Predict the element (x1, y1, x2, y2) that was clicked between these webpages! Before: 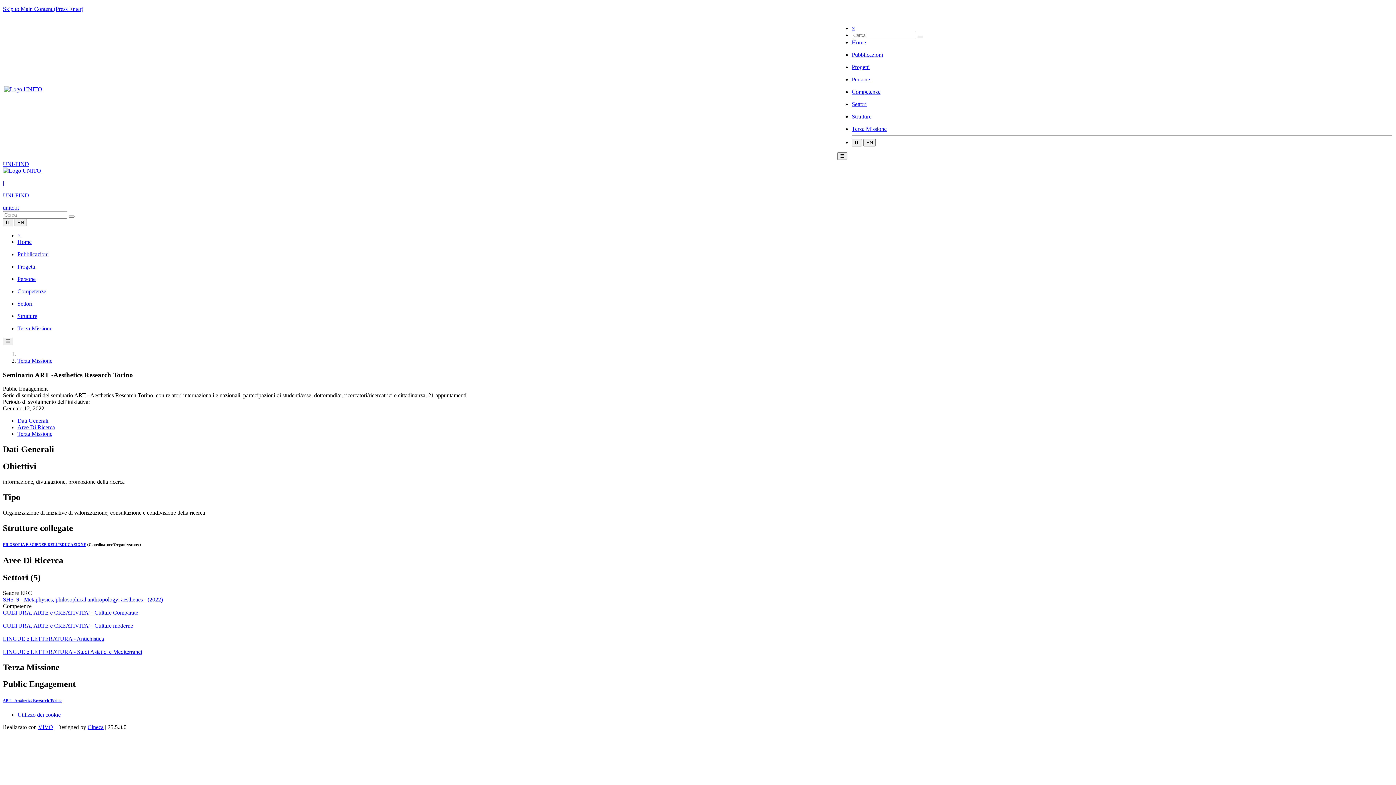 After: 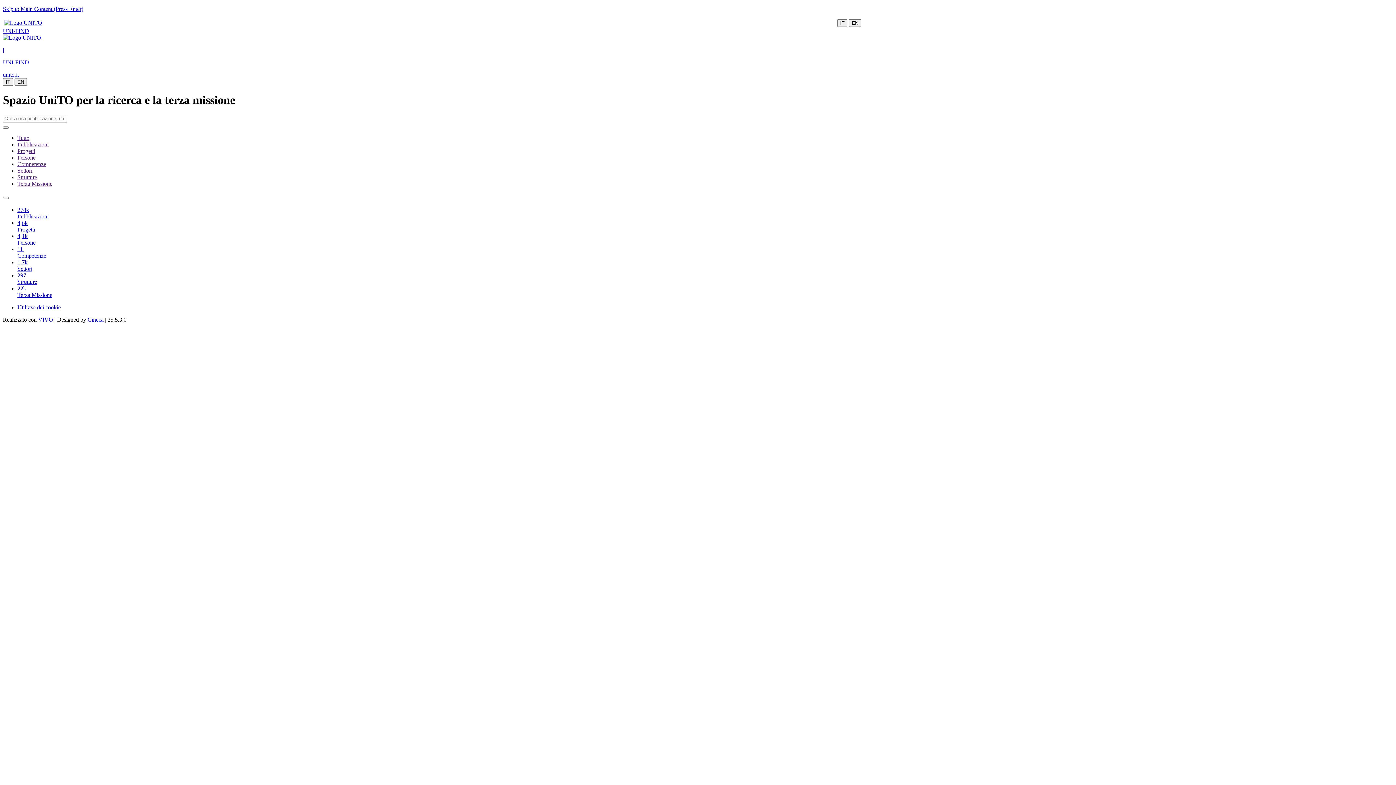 Action: label: UNI-FIND bbox: (2, 192, 1393, 198)